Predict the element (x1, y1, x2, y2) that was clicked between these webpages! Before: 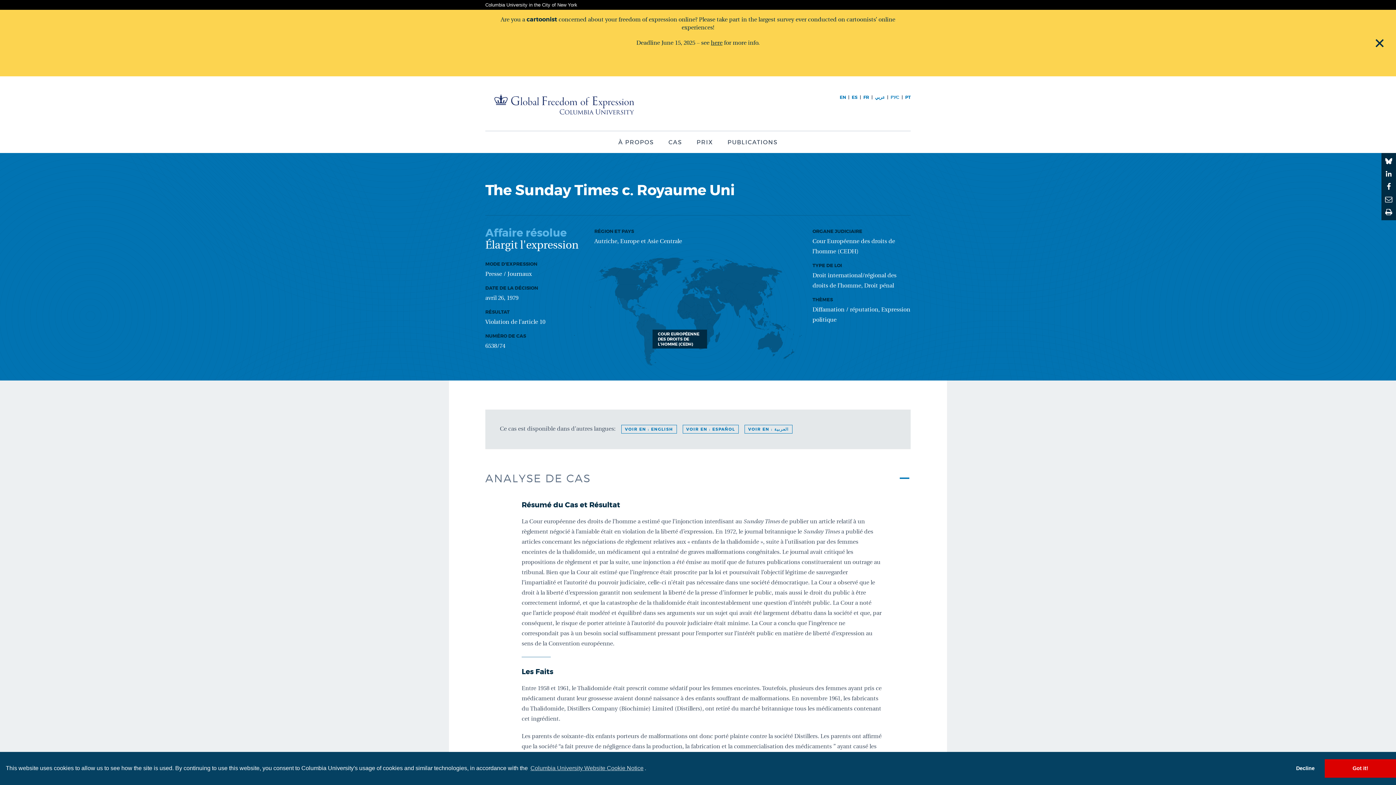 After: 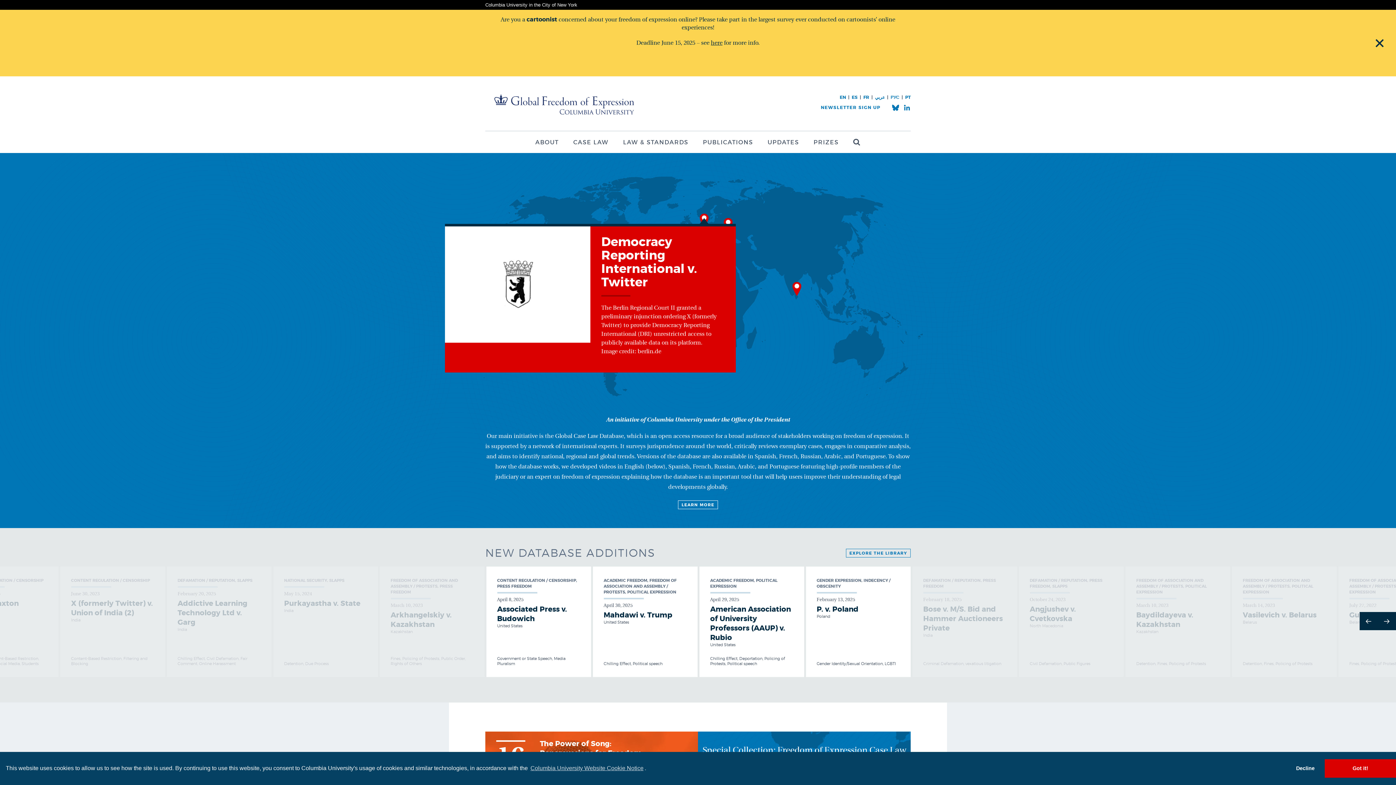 Action: bbox: (840, 94, 846, 100) label: EN